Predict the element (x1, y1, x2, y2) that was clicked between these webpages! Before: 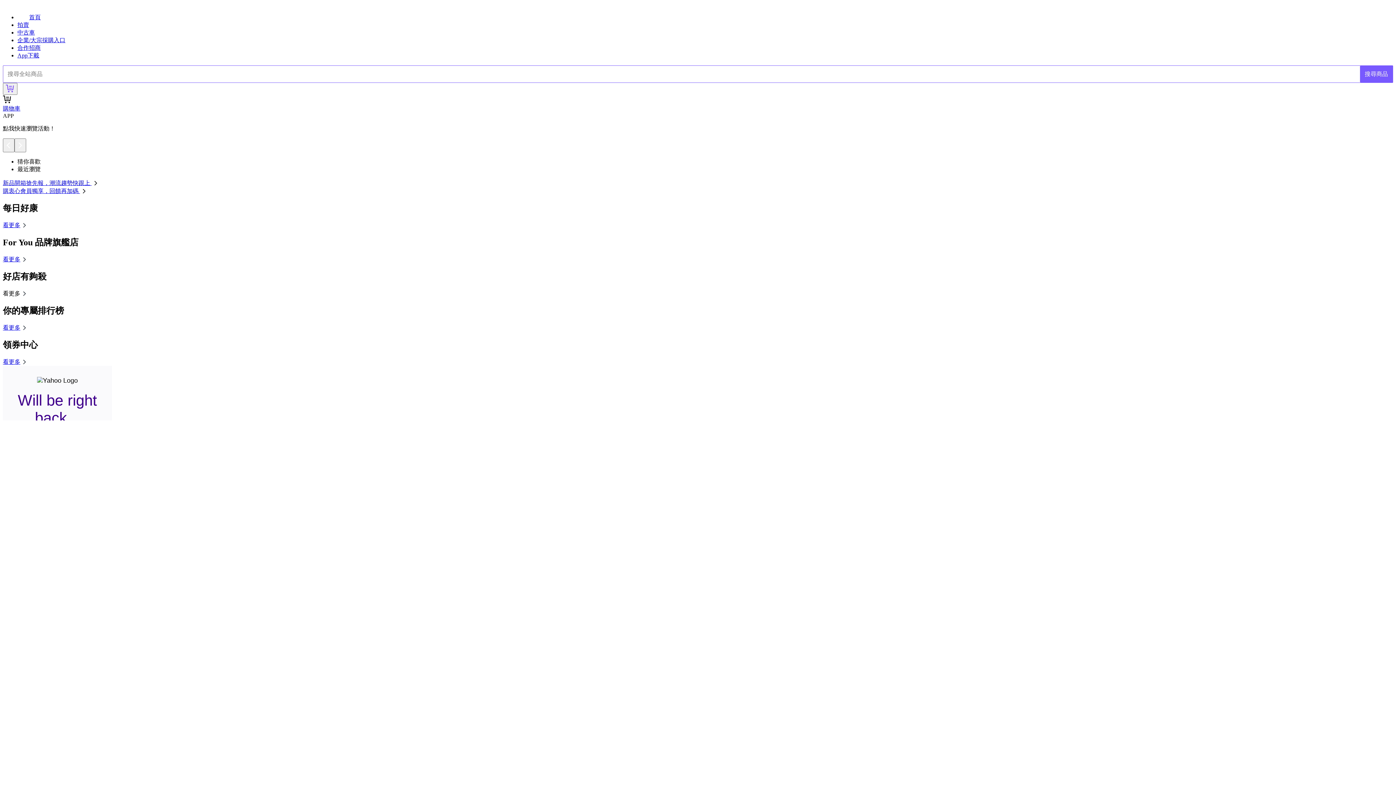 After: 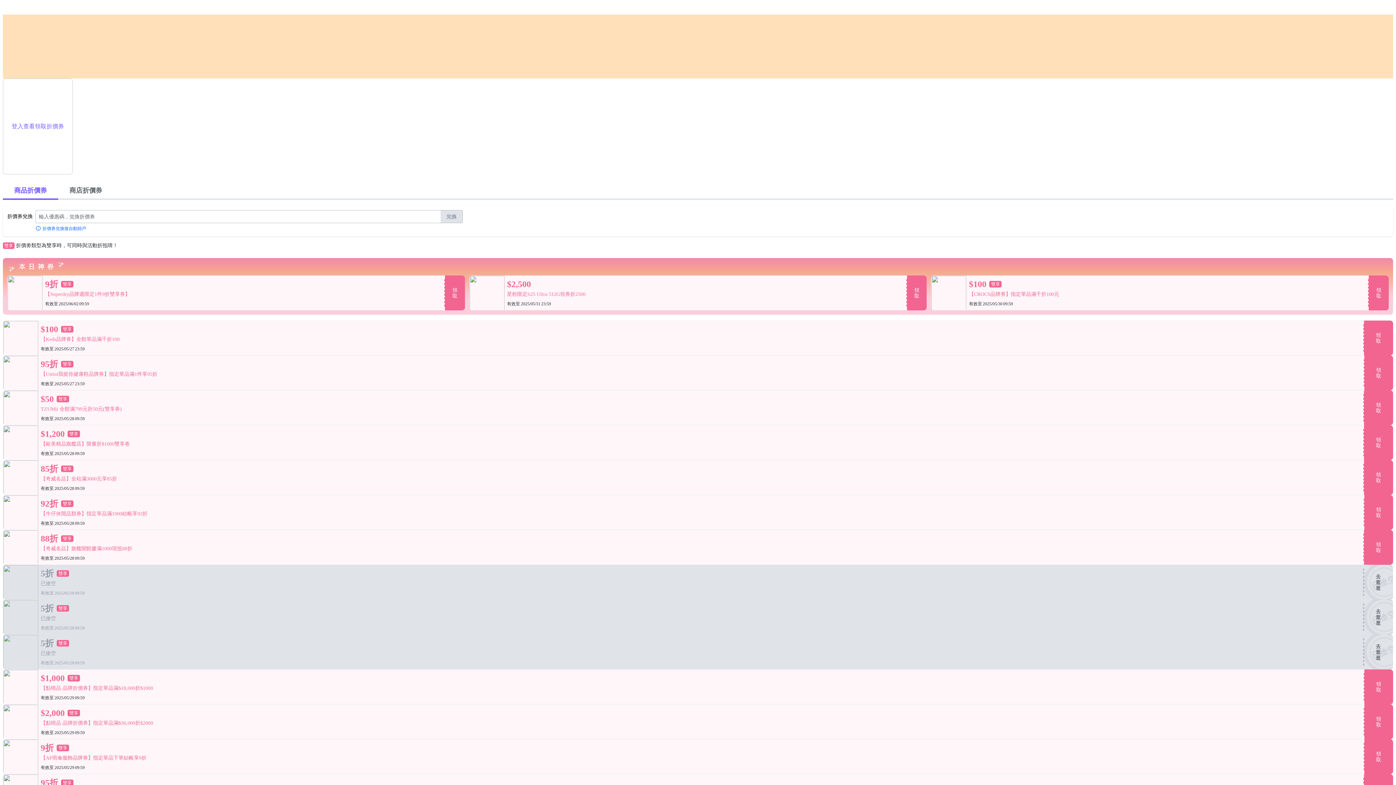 Action: bbox: (2, 358, 28, 364) label: 看更多